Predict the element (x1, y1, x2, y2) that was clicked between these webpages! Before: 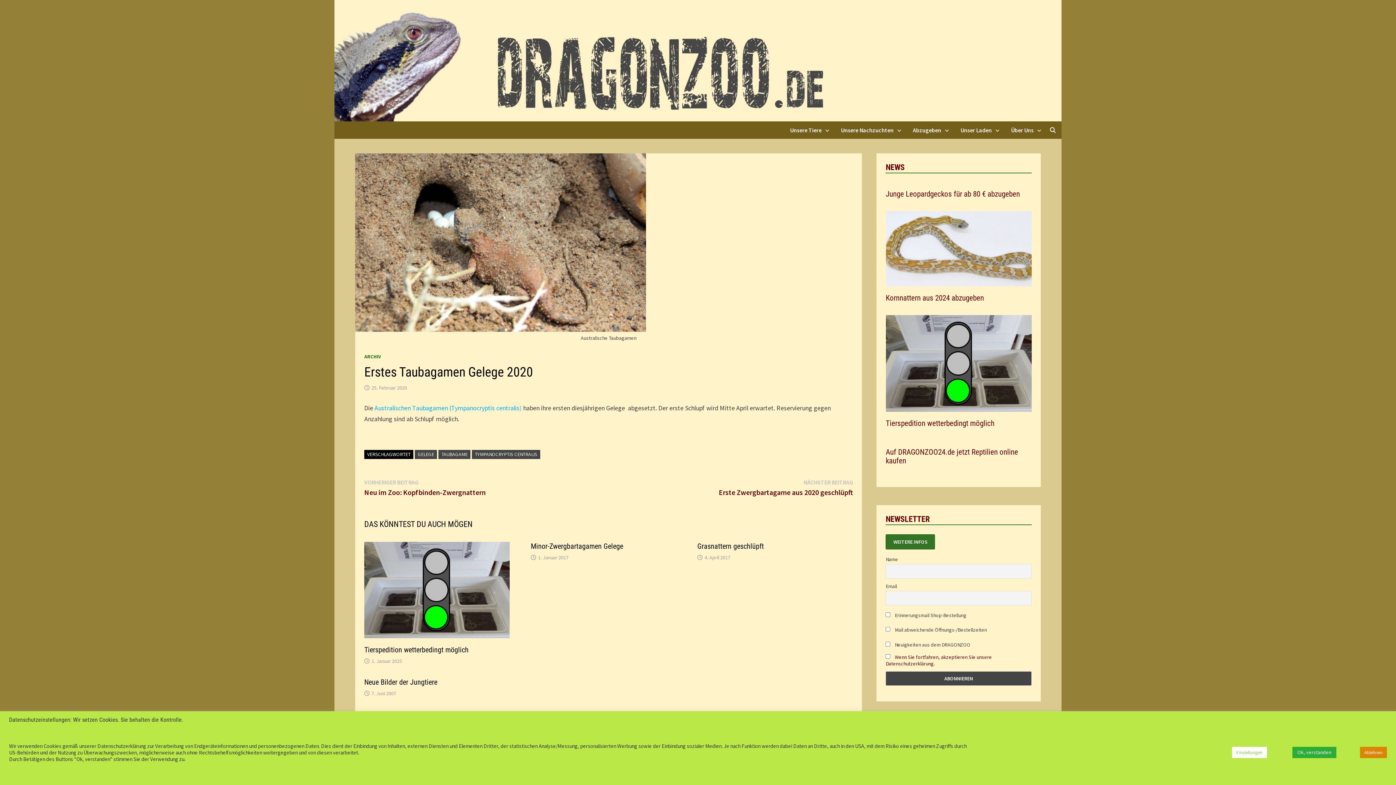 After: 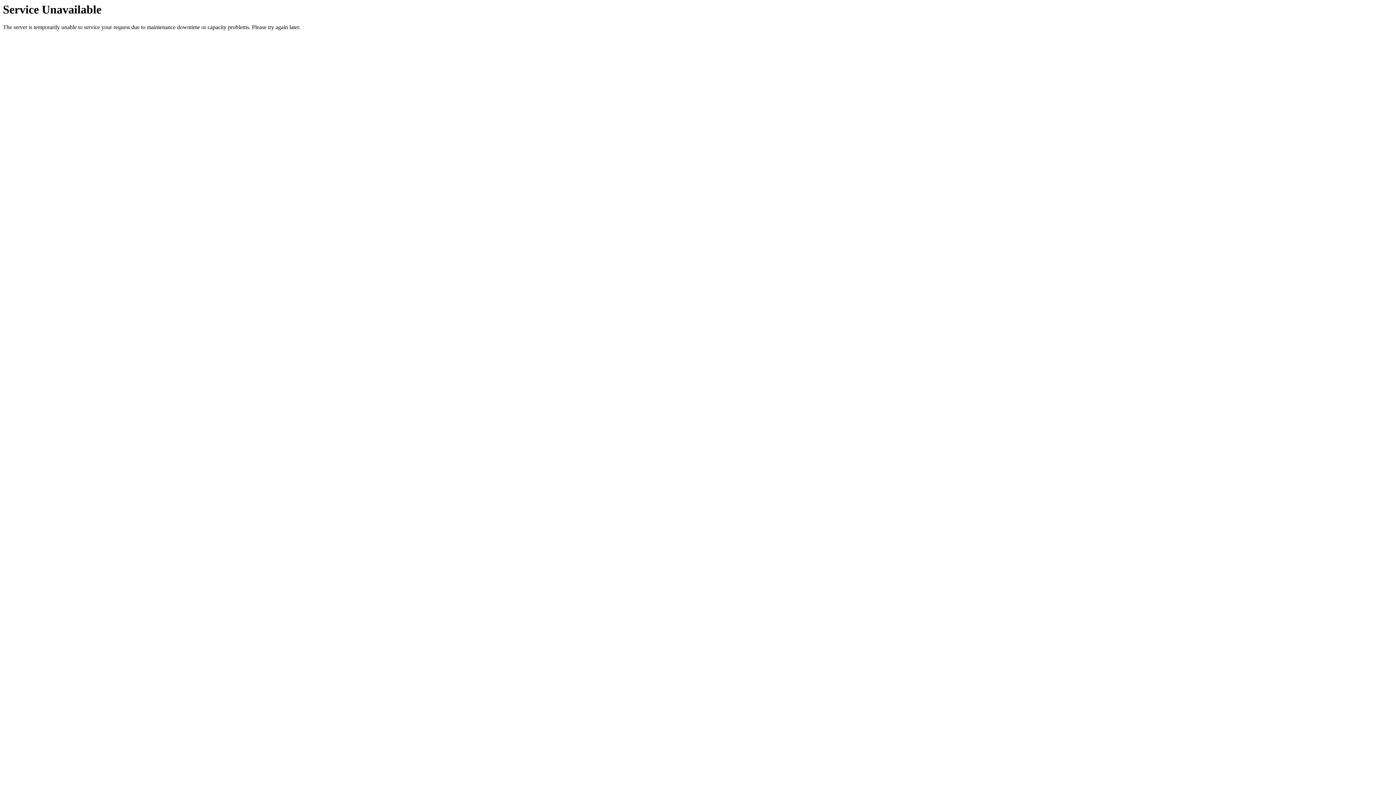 Action: bbox: (835, 121, 907, 138) label: Unsere Nachzuchten